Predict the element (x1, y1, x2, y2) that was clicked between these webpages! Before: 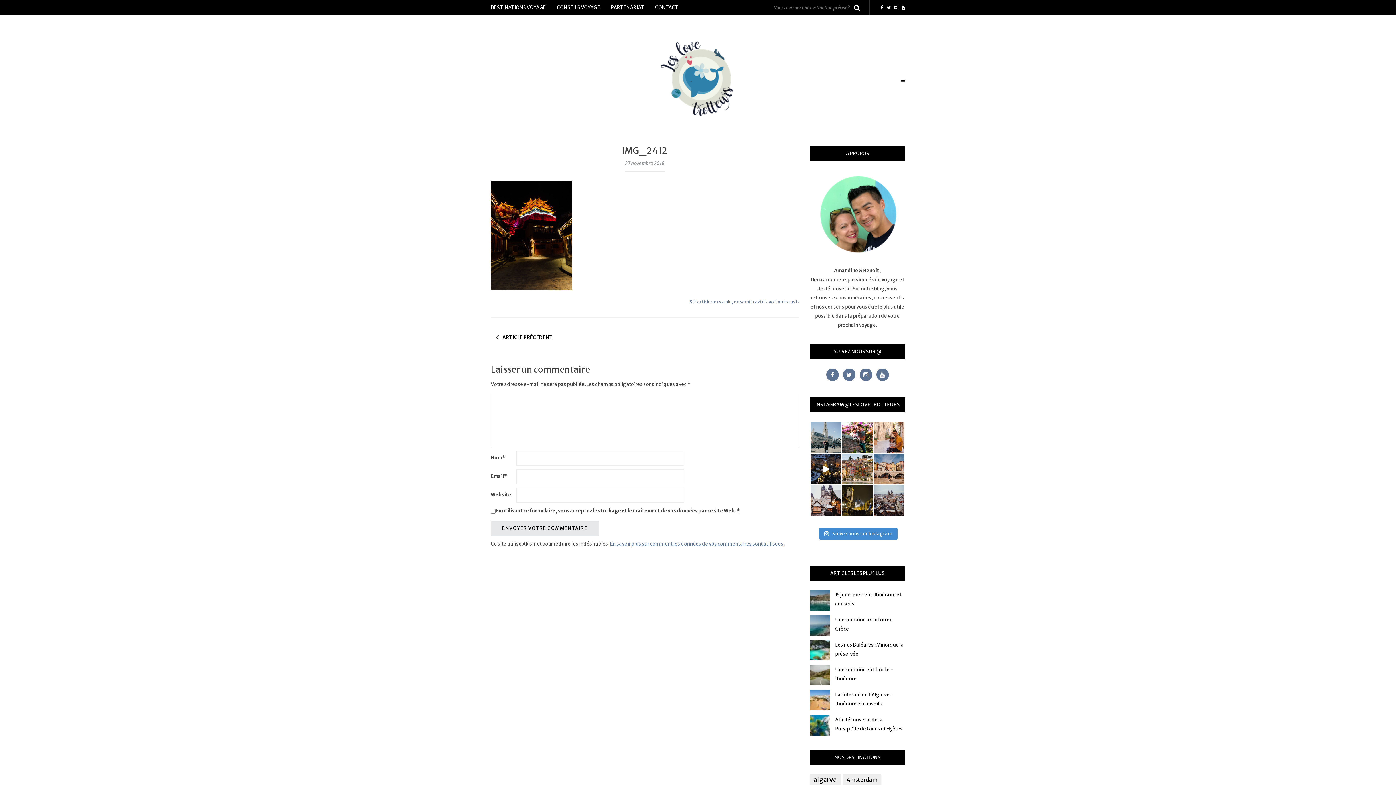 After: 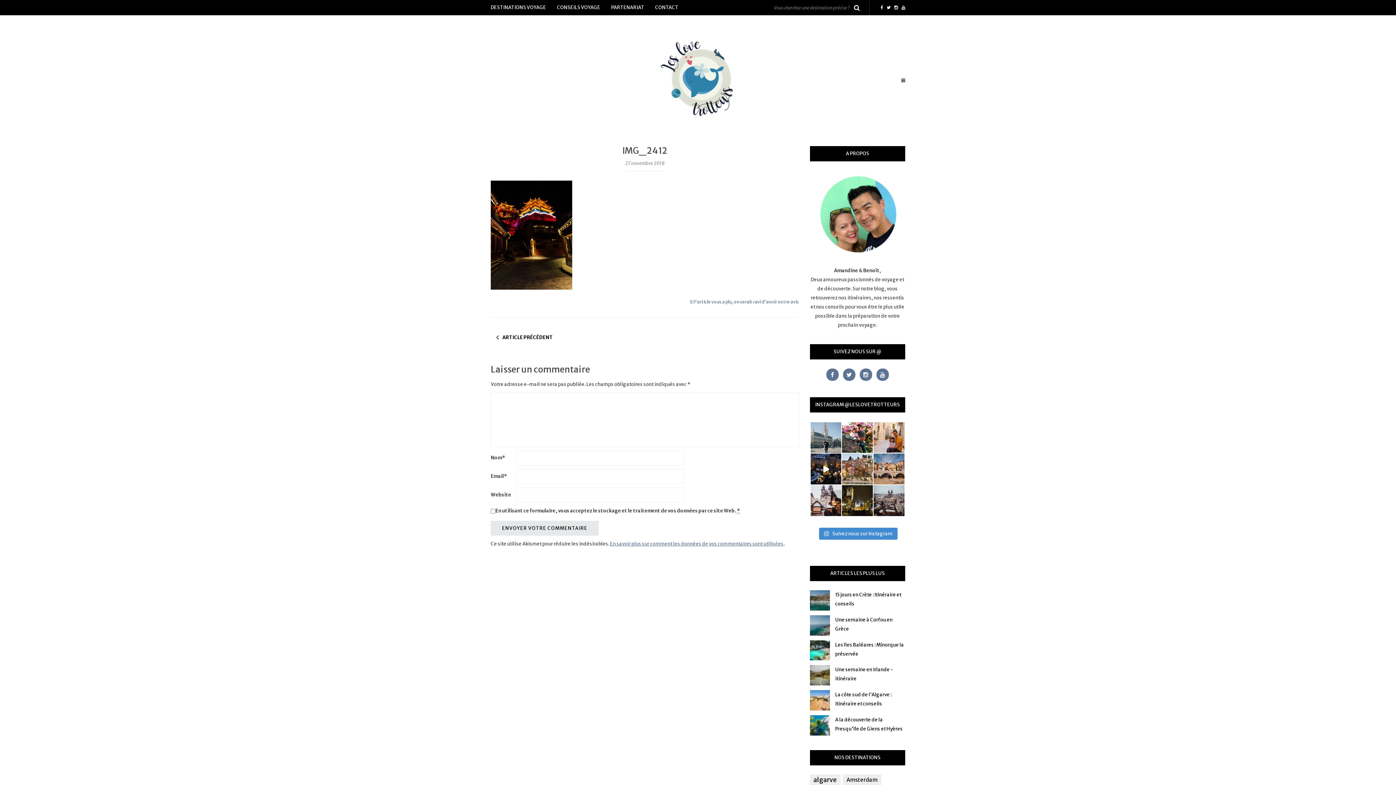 Action: bbox: (886, 4, 894, 10)